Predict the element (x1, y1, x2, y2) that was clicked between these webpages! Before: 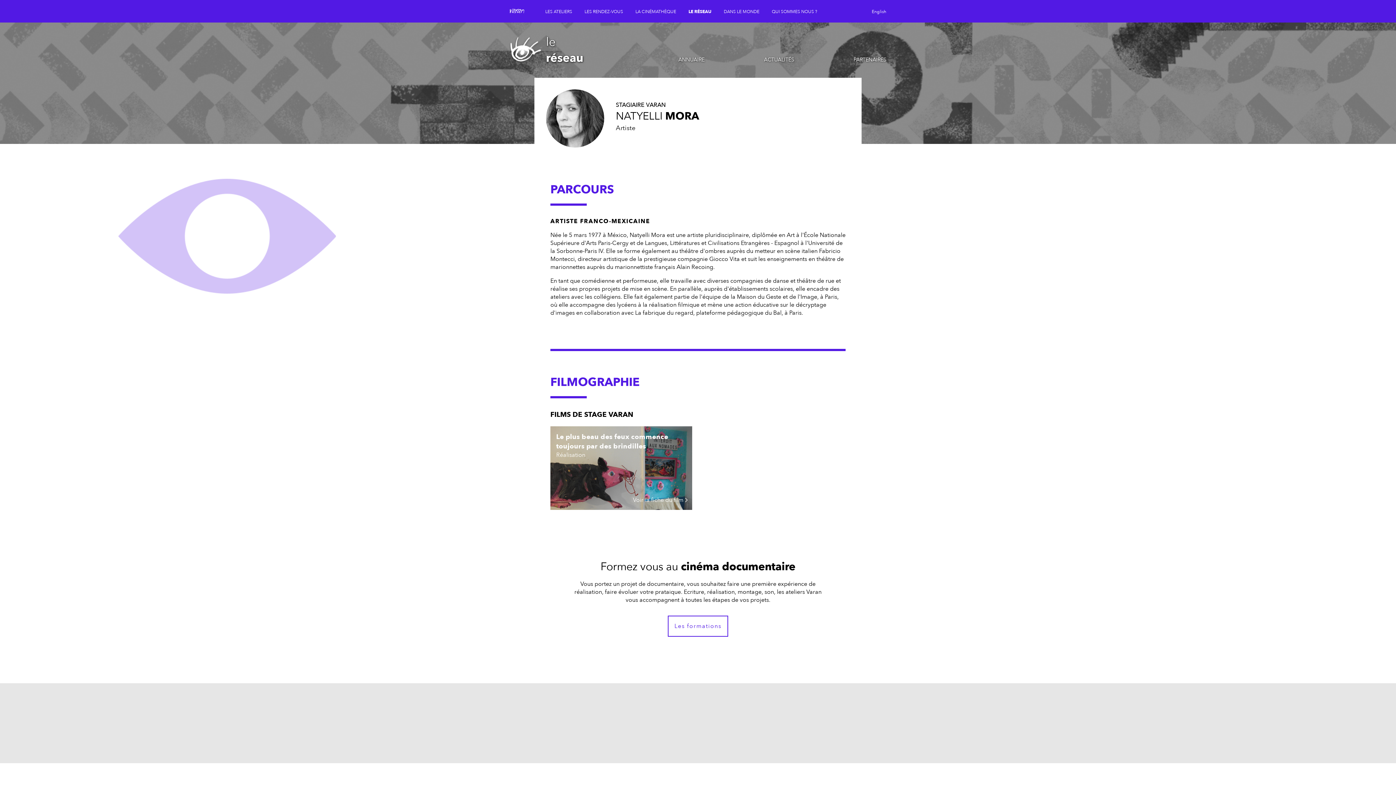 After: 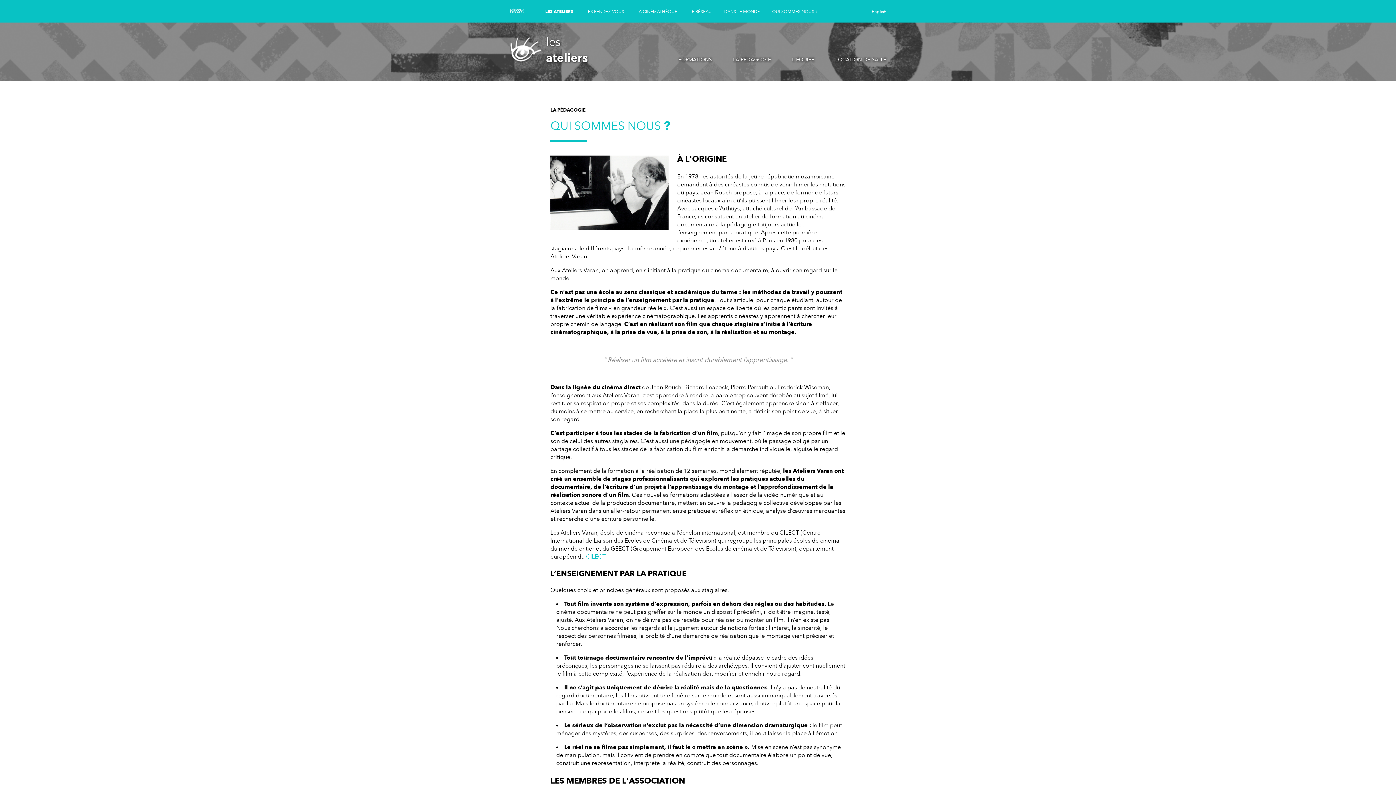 Action: bbox: (772, 8, 817, 14) label: QUI SOMMES NOUS ?